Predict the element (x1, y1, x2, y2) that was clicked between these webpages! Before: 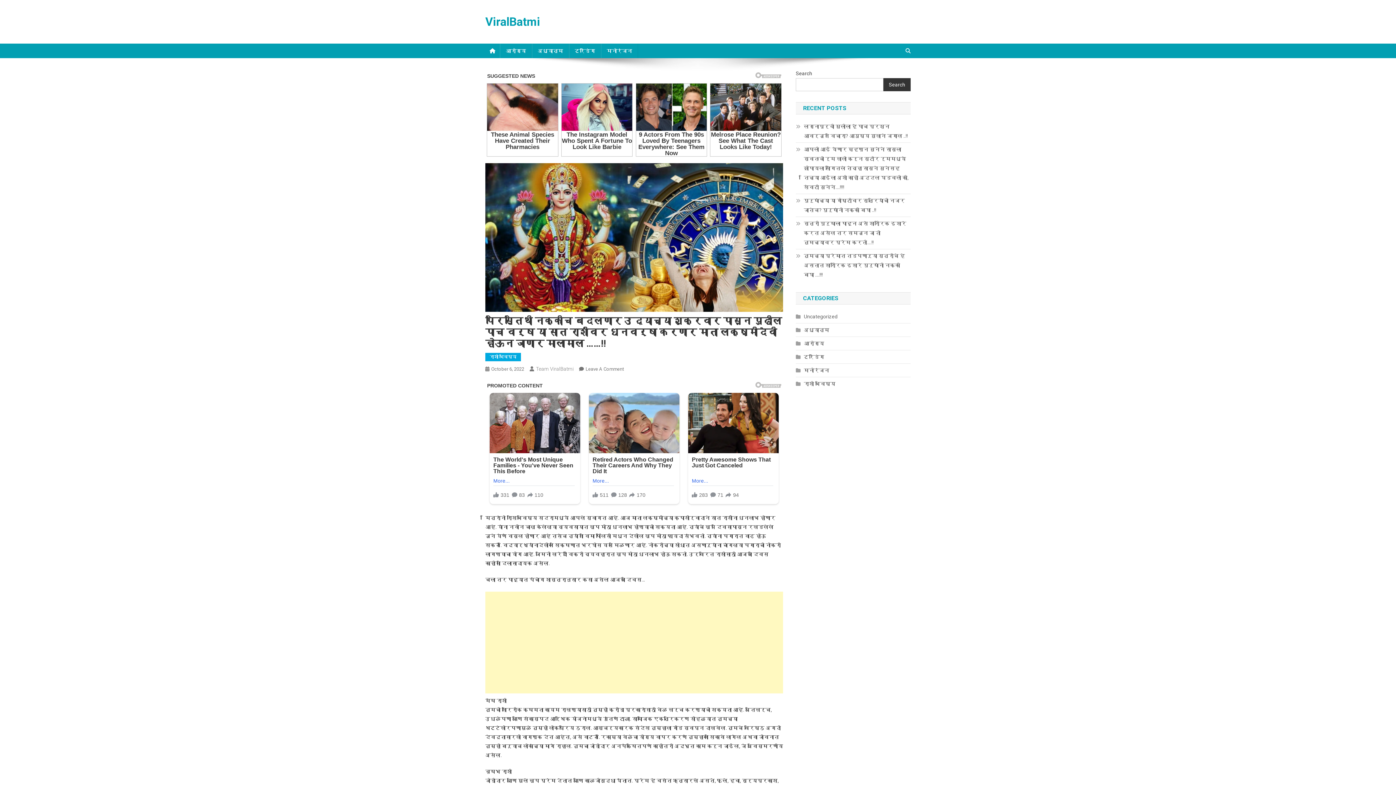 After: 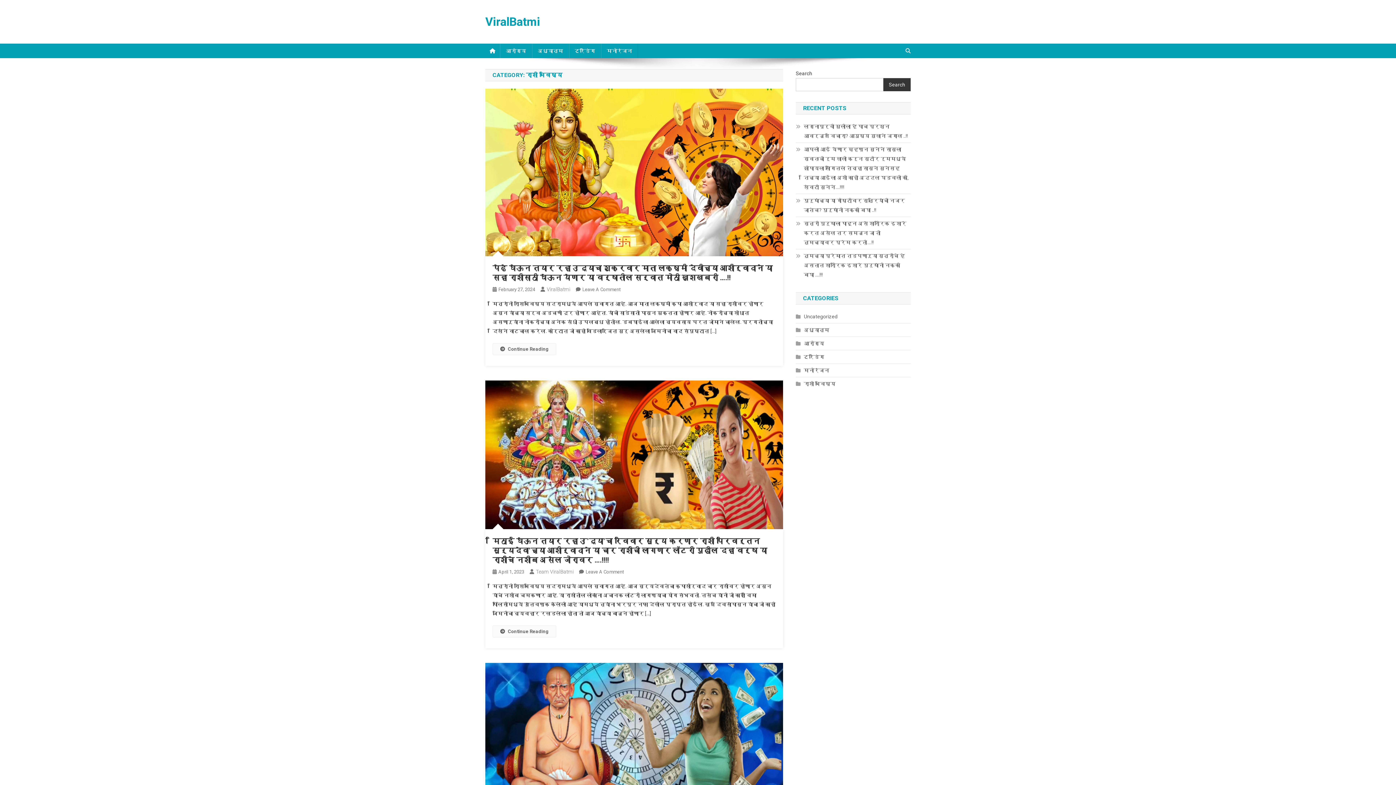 Action: label: राशी भविष्य bbox: (485, 374, 521, 382)